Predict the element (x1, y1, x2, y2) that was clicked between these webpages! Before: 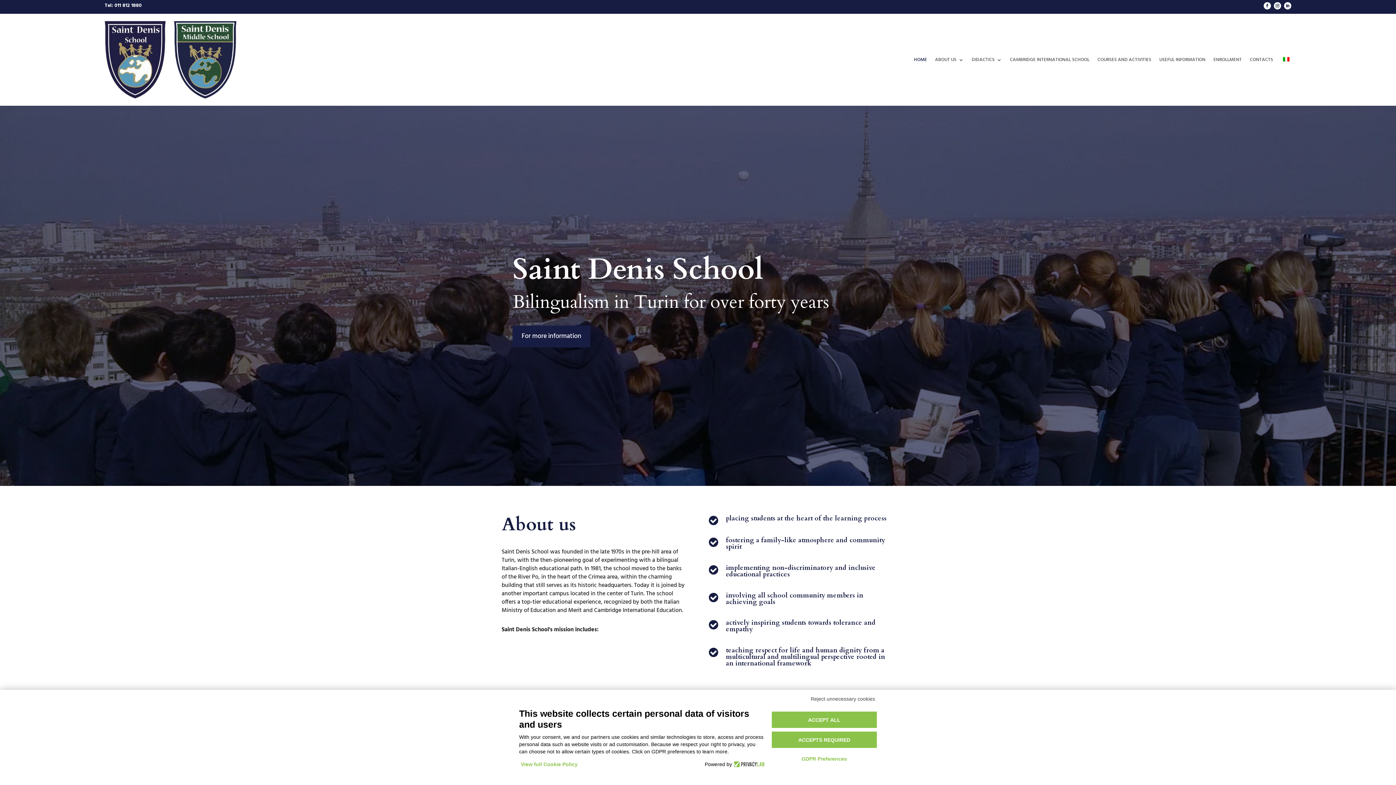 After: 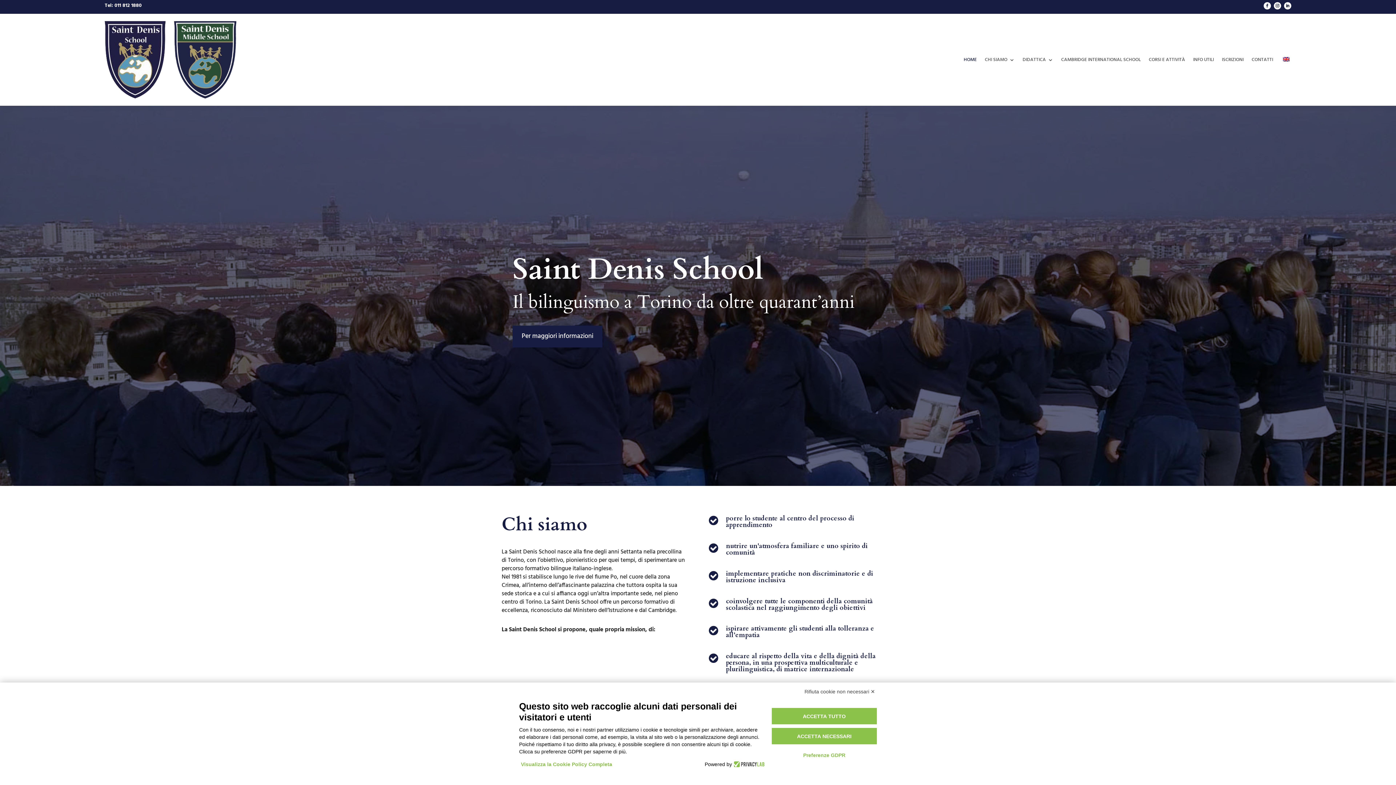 Action: bbox: (1281, 21, 1291, 98)